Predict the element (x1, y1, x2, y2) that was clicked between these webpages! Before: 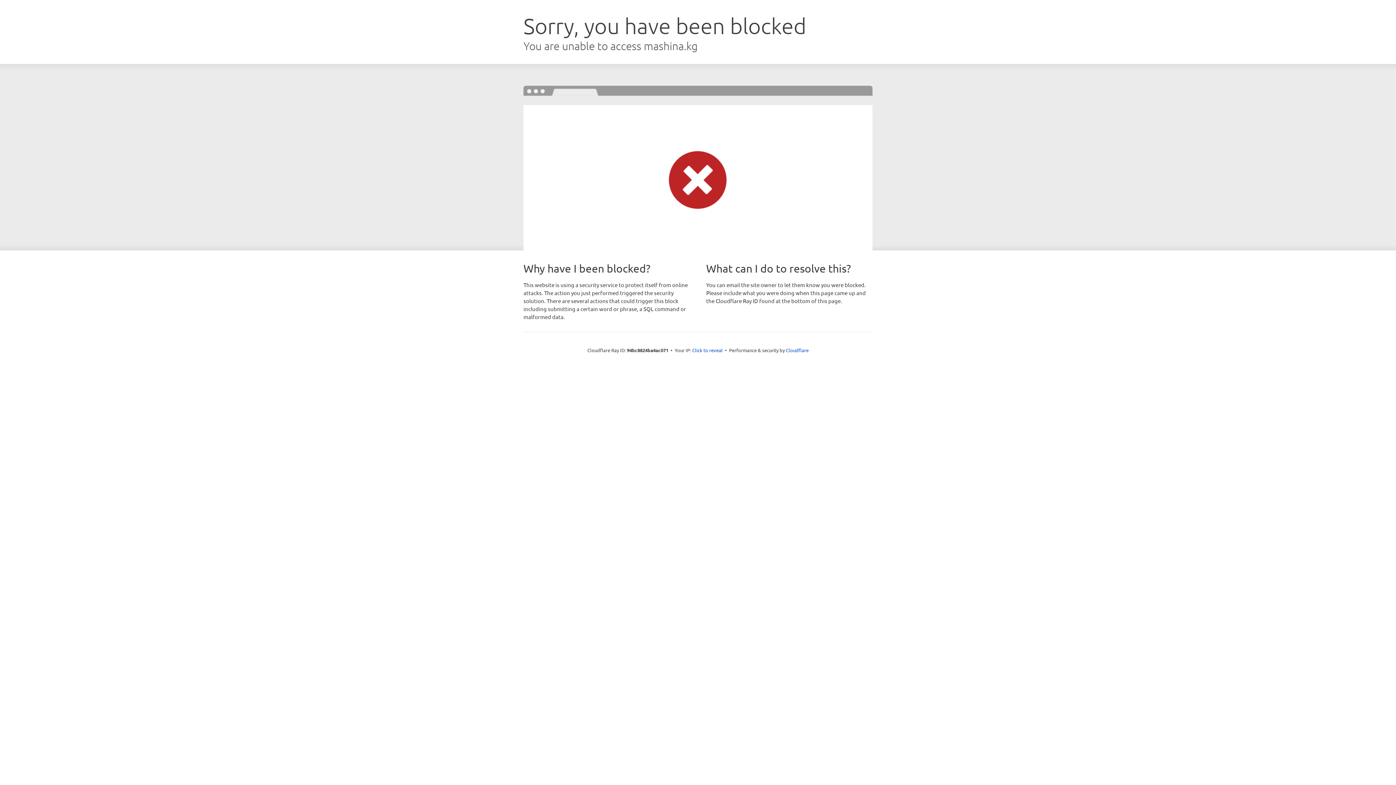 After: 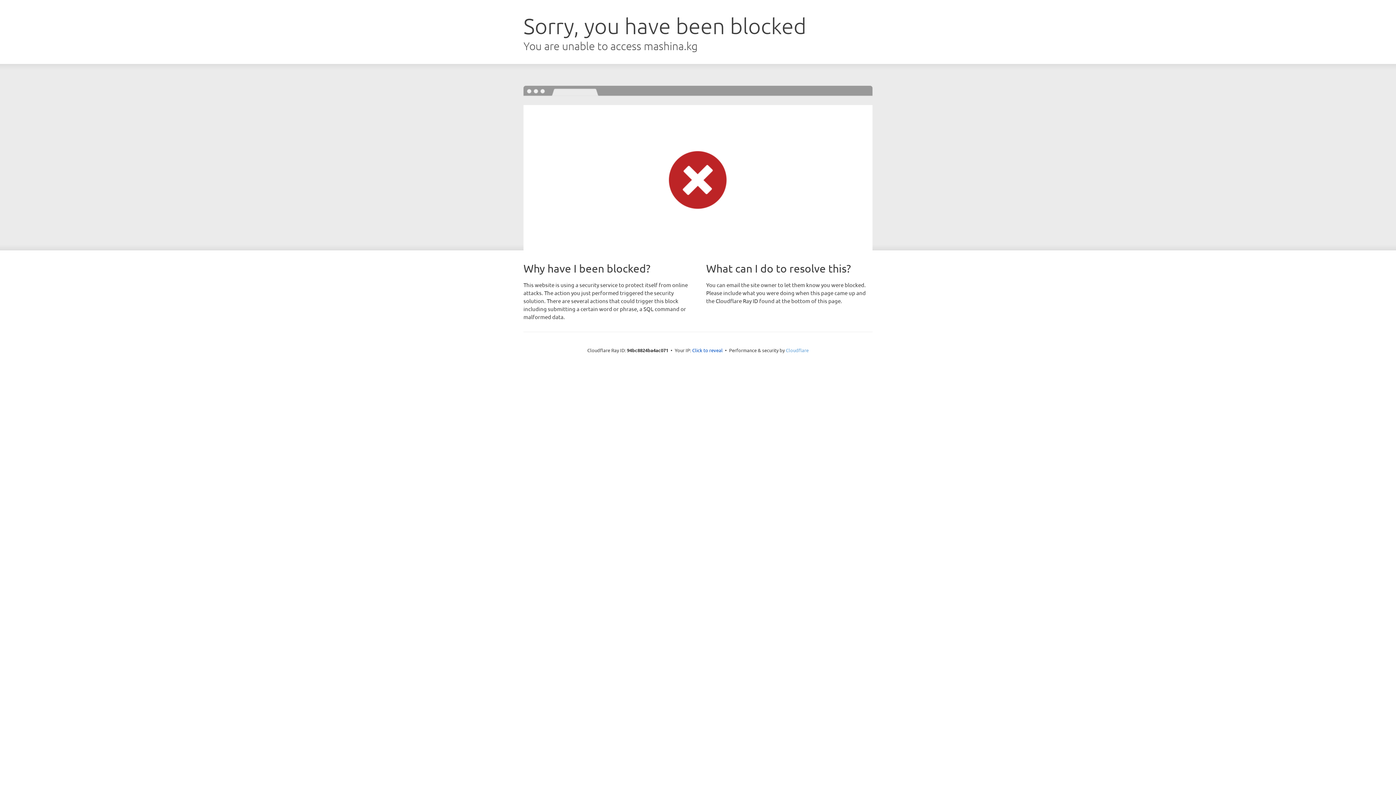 Action: bbox: (786, 347, 808, 353) label: Cloudflare